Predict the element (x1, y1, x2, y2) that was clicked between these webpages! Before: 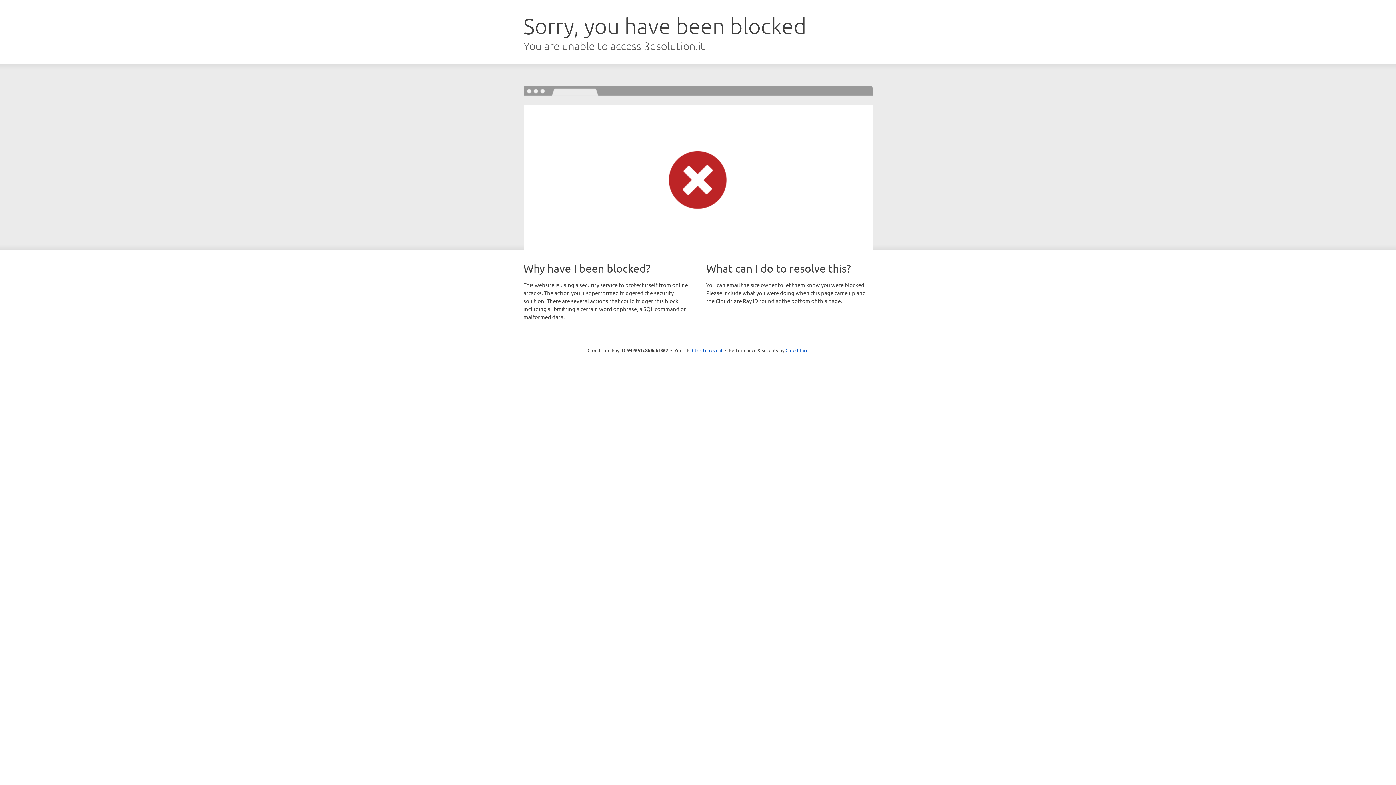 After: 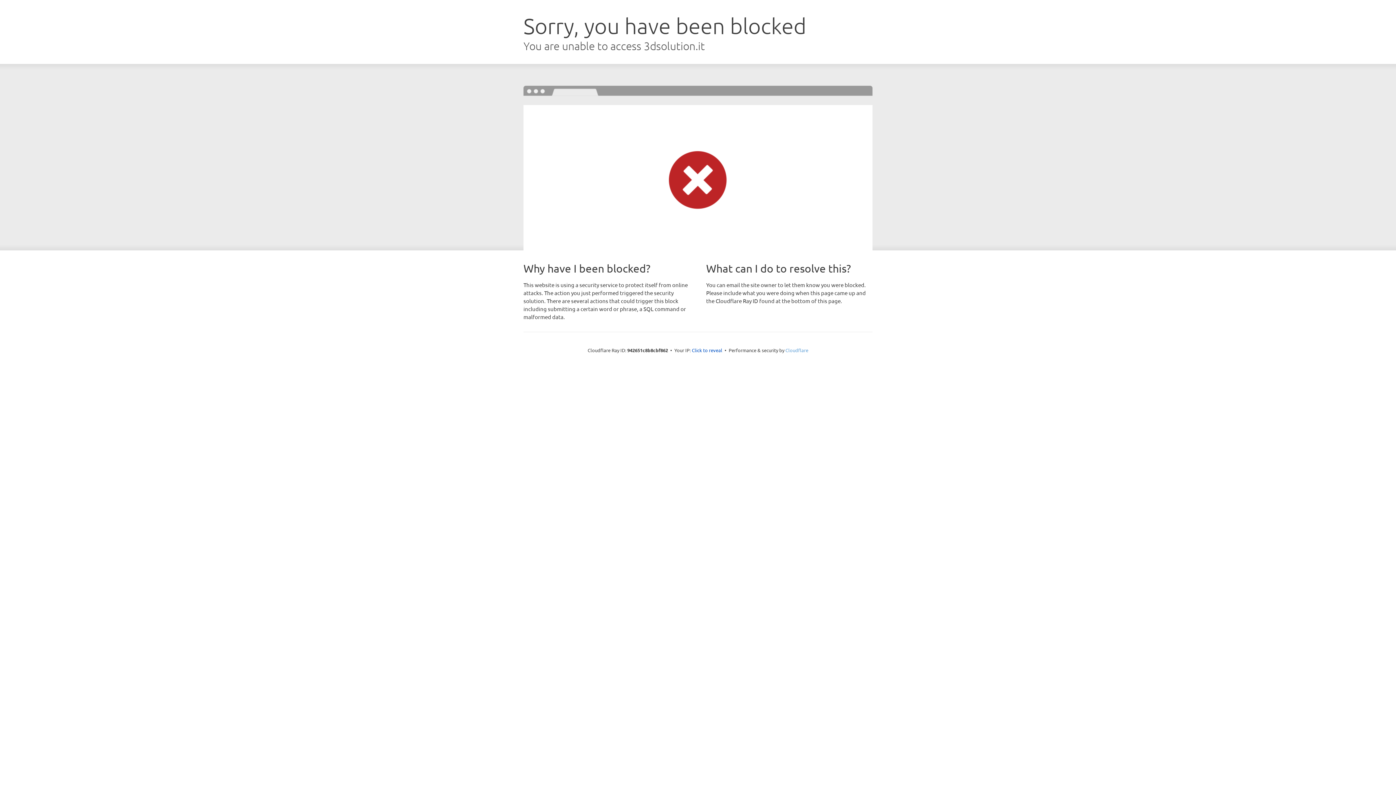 Action: label: Cloudflare bbox: (785, 347, 808, 353)